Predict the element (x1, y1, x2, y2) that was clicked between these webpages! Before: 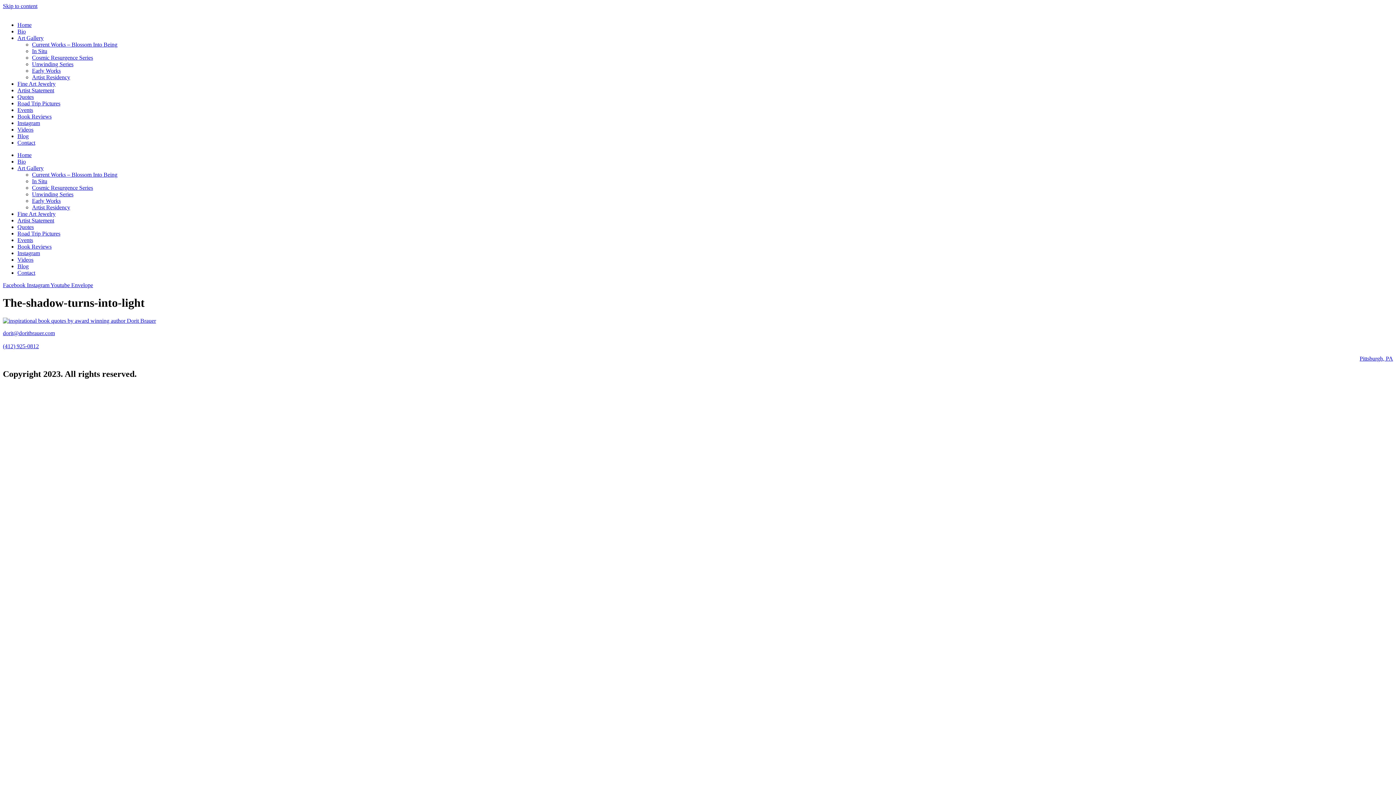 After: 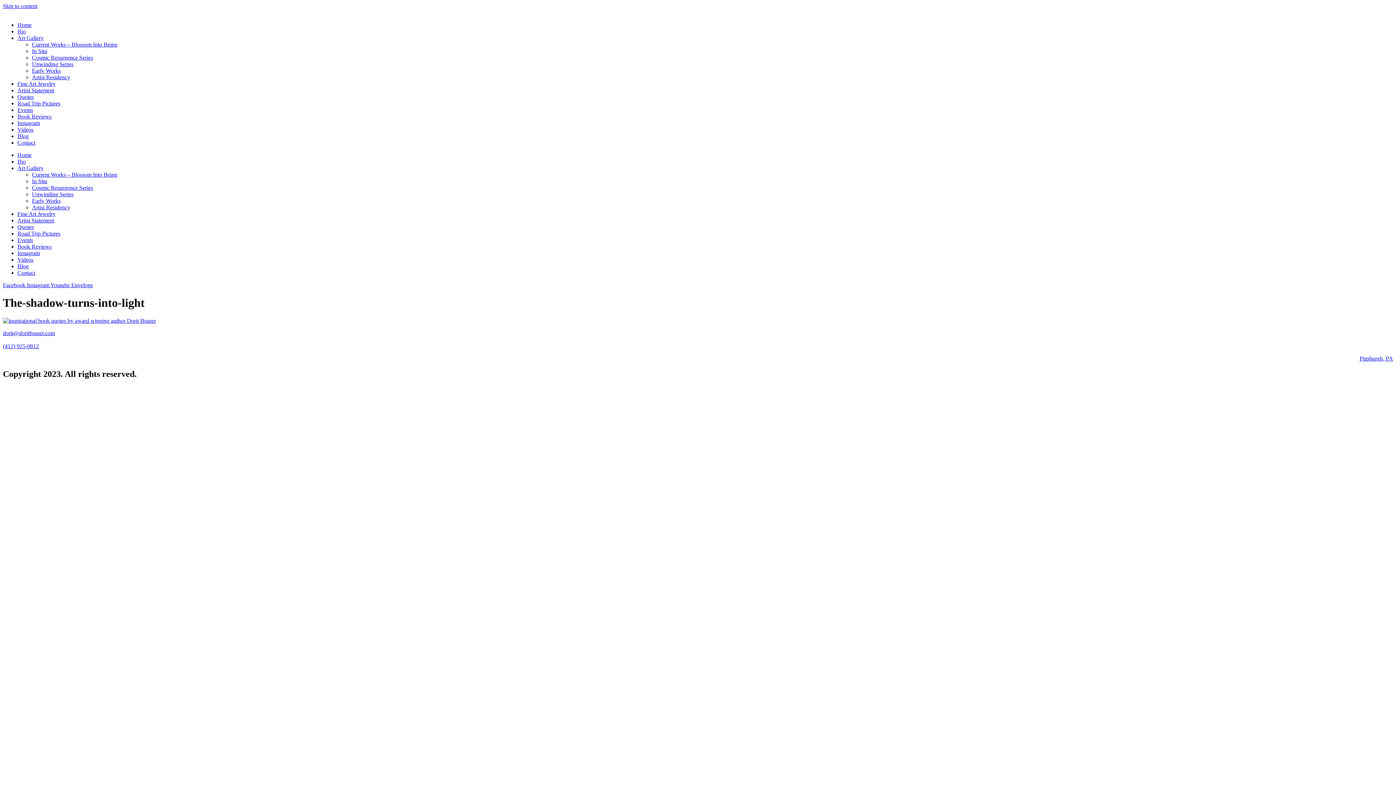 Action: bbox: (2, 343, 38, 349) label: (412) 925-0812‬